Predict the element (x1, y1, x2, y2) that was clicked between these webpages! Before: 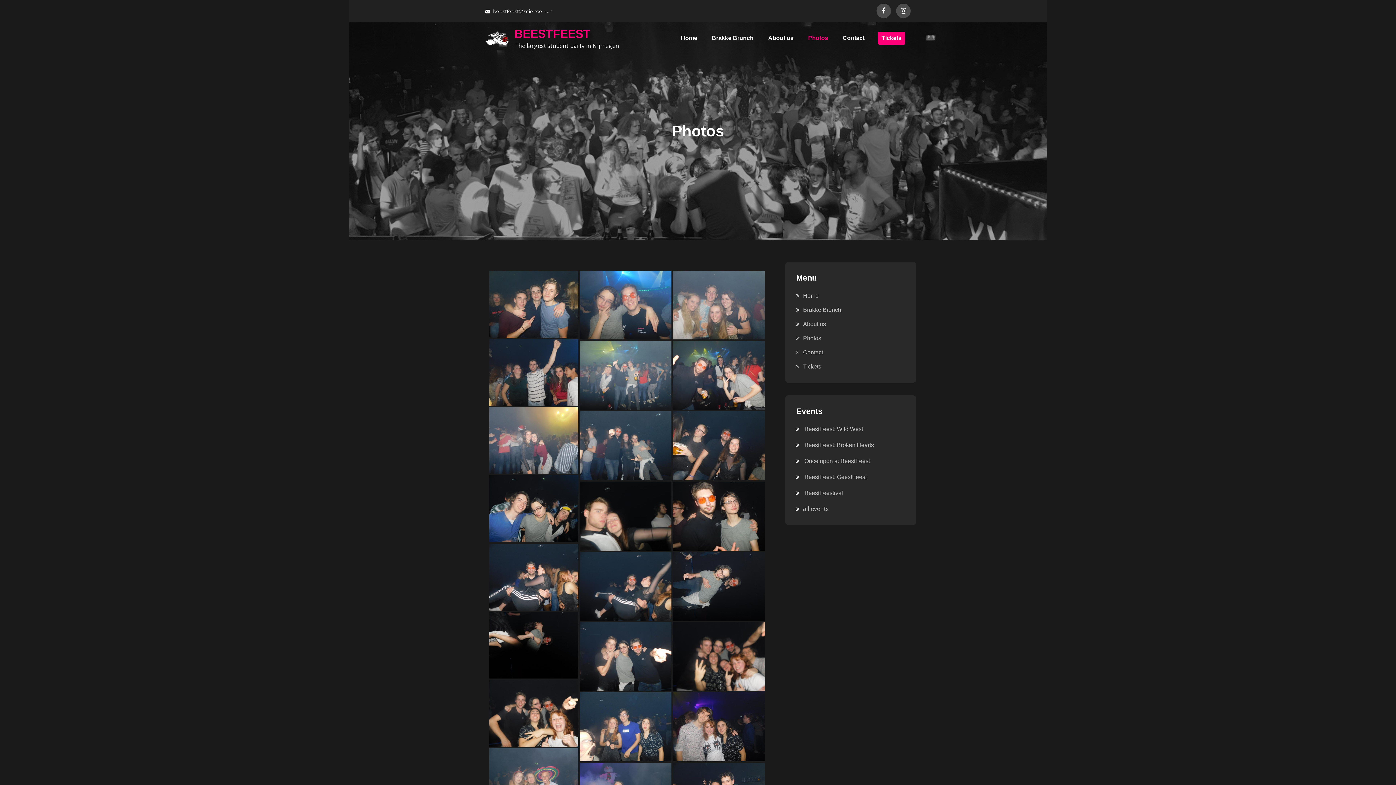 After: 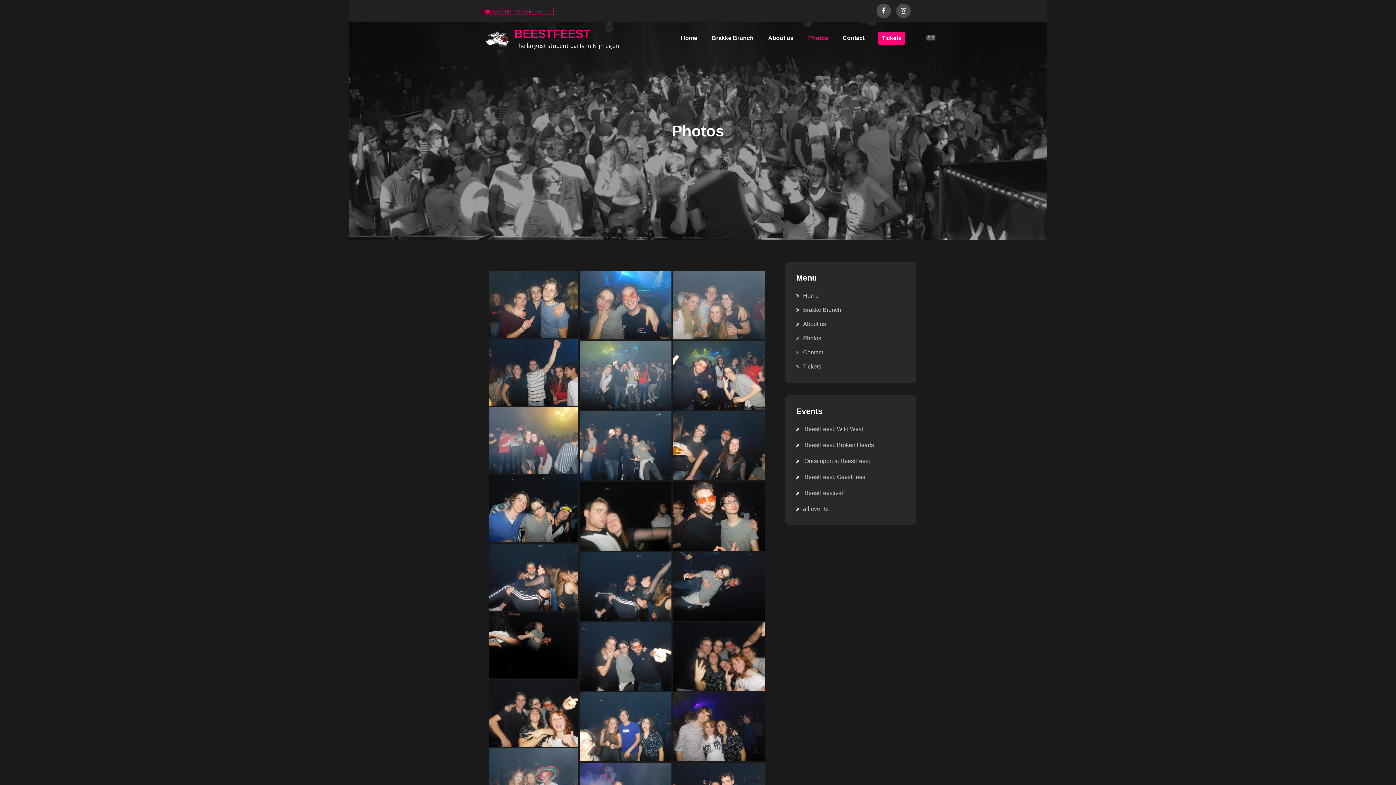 Action: label: beestfeest@science.ru.nl bbox: (485, 8, 553, 14)